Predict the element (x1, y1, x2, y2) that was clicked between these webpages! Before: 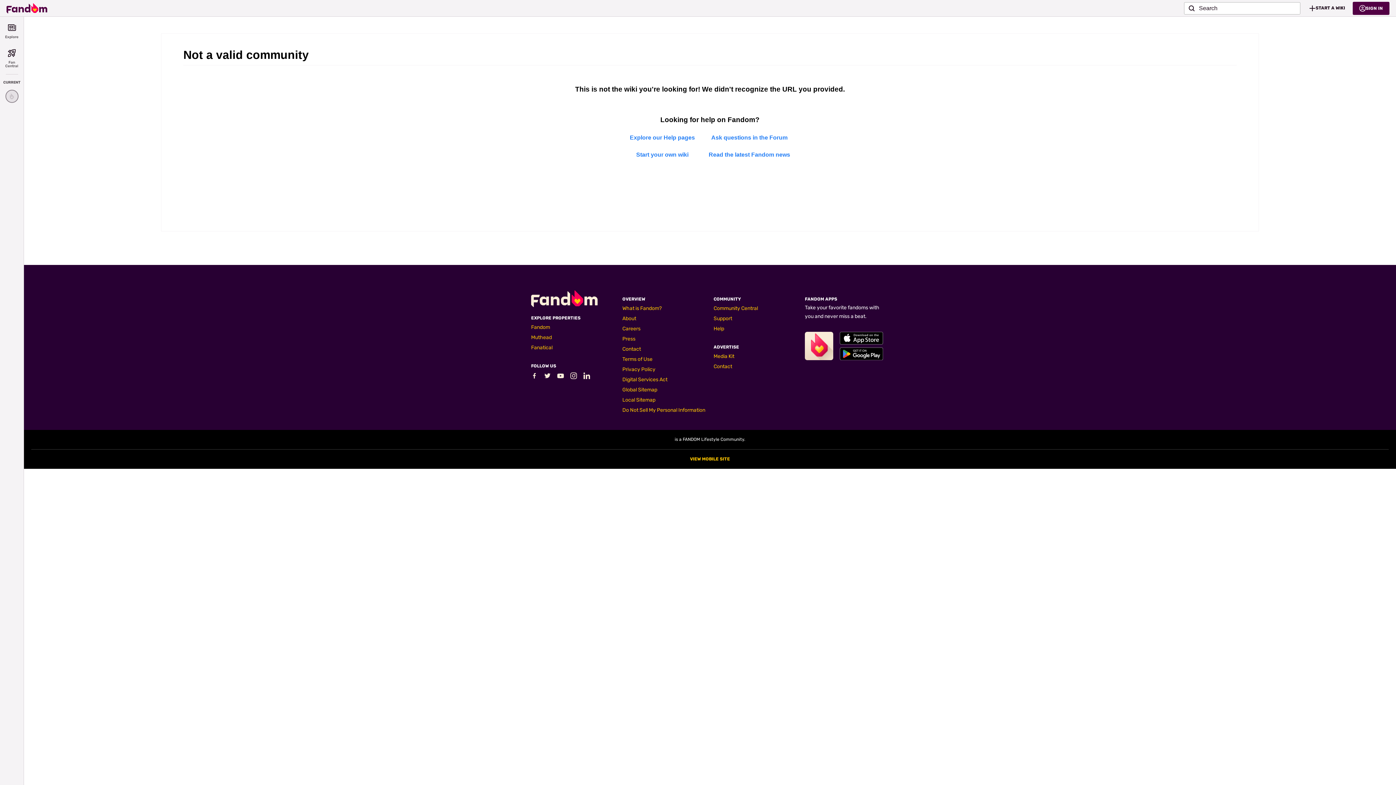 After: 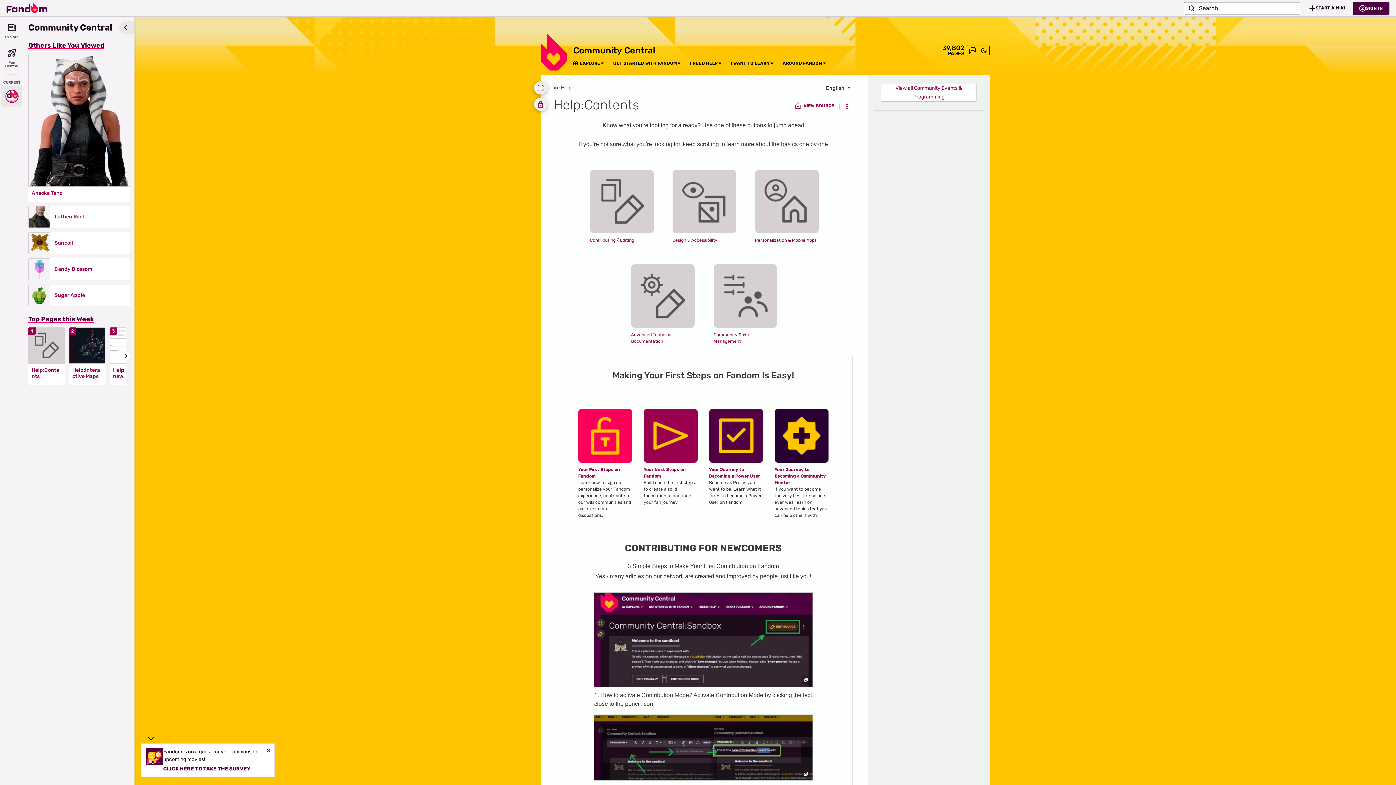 Action: label: Help bbox: (713, 325, 724, 331)